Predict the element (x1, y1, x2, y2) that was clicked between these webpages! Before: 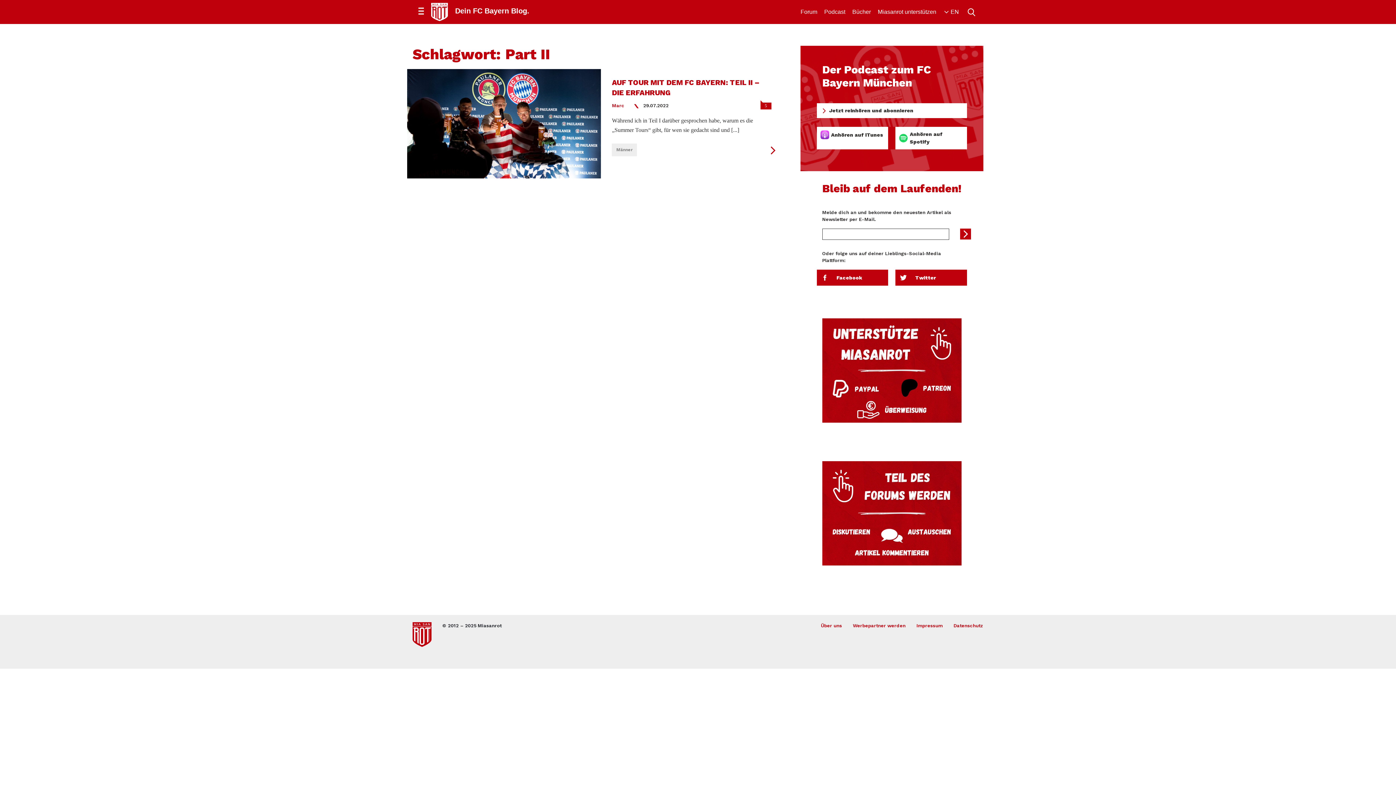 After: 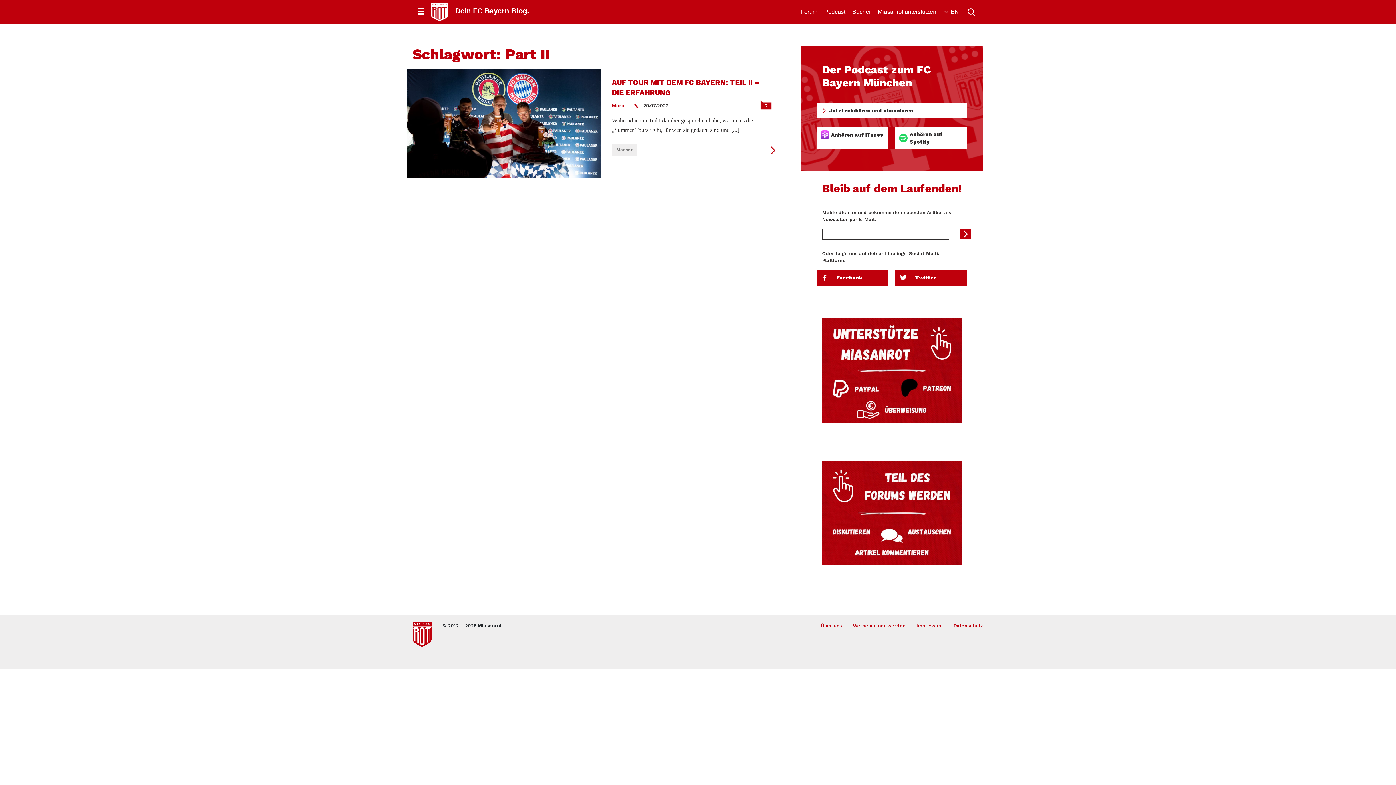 Action: bbox: (836, 274, 862, 280) label: Facebook